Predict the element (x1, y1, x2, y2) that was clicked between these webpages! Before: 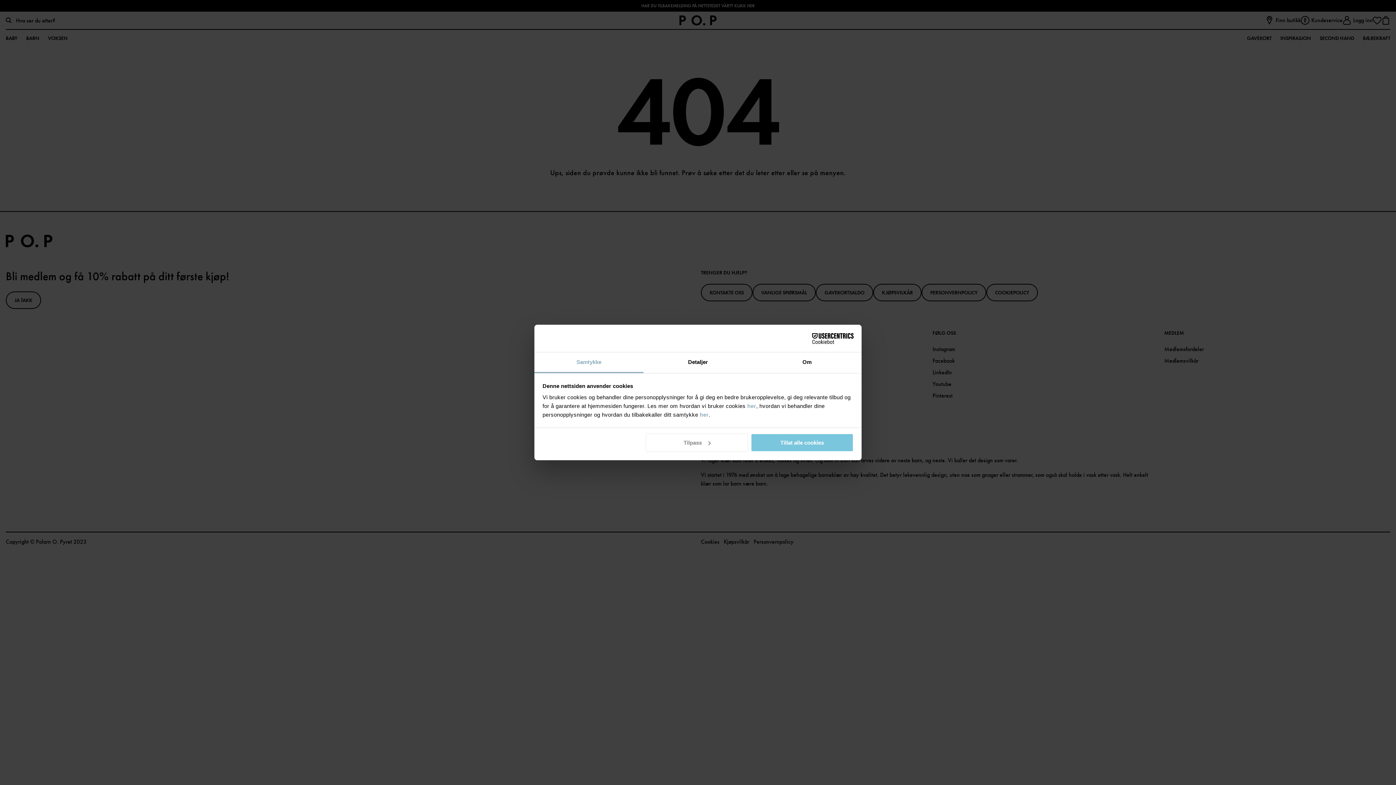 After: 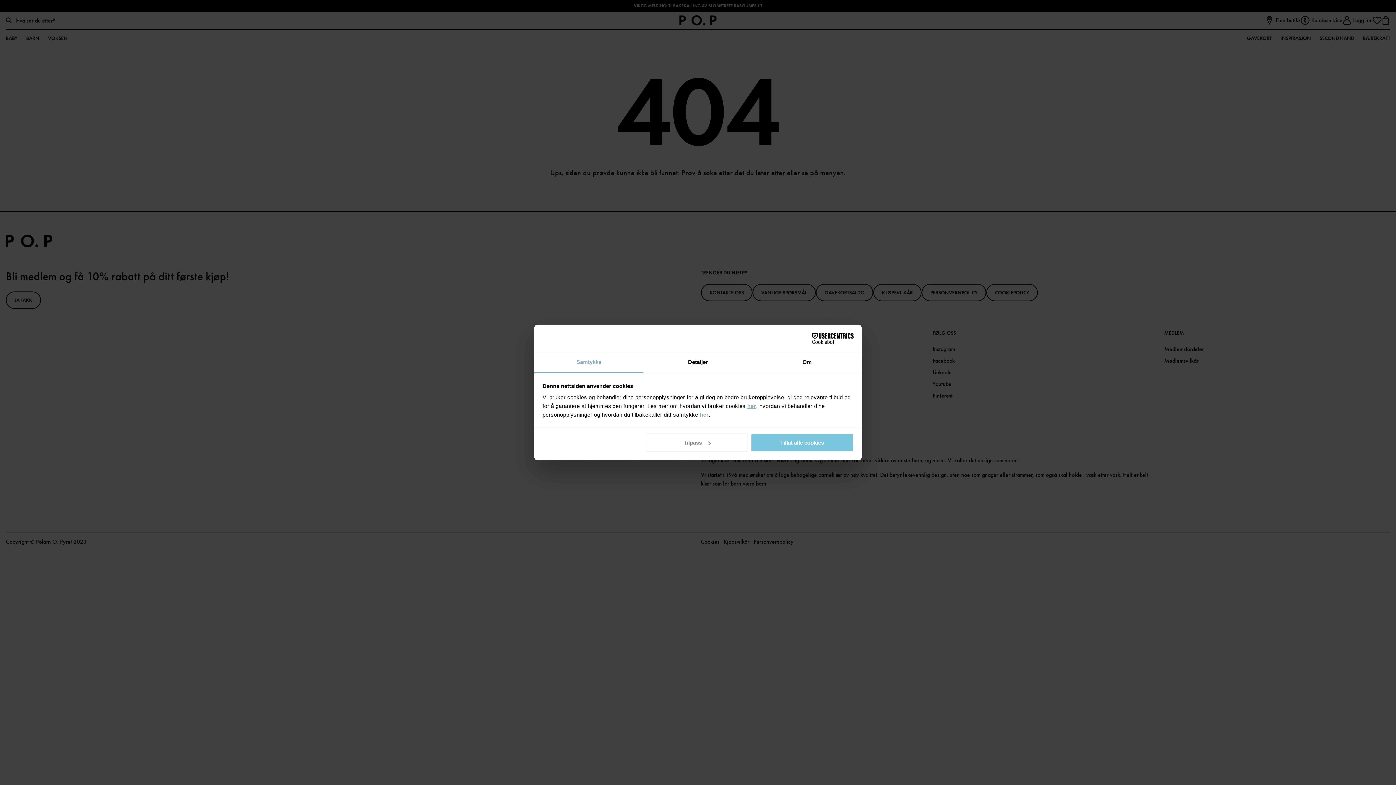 Action: bbox: (747, 403, 756, 409) label: her